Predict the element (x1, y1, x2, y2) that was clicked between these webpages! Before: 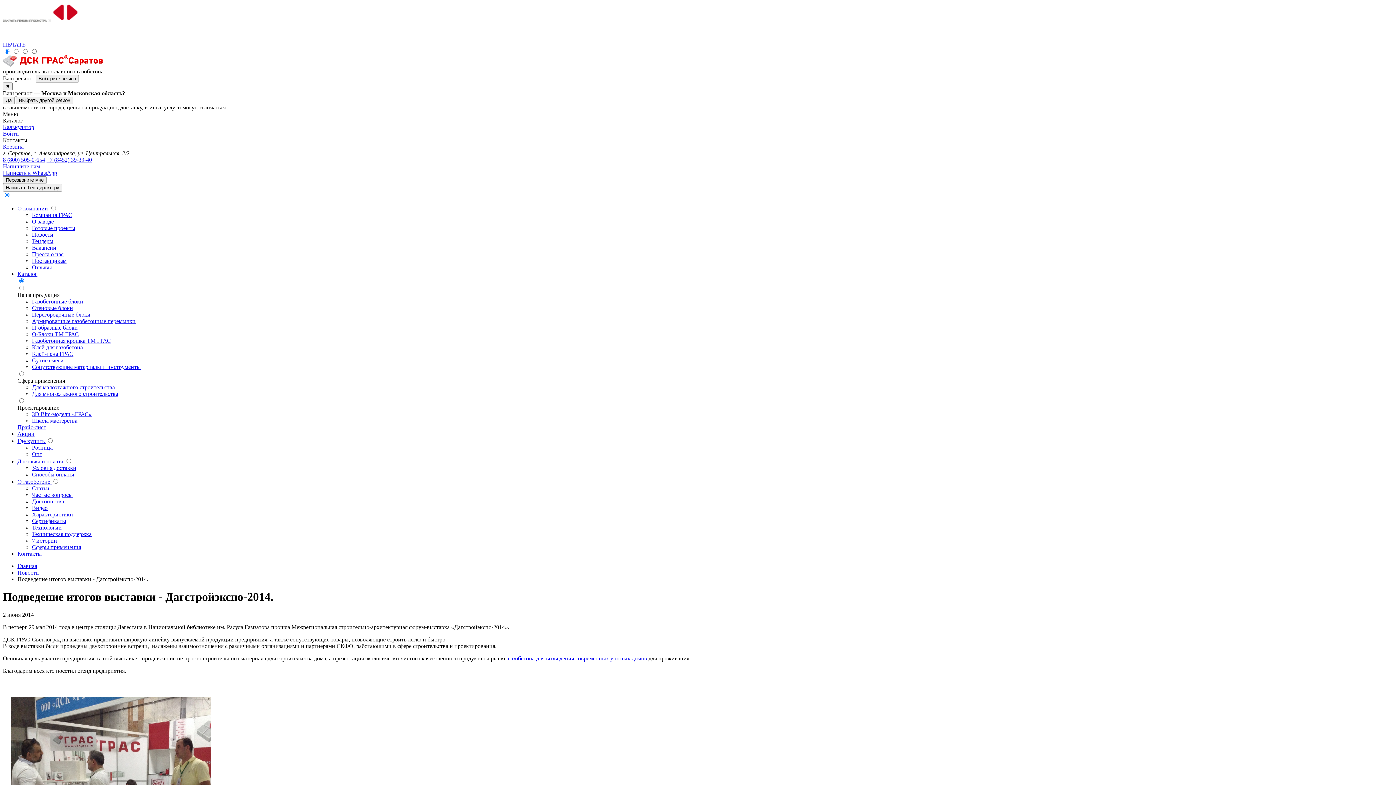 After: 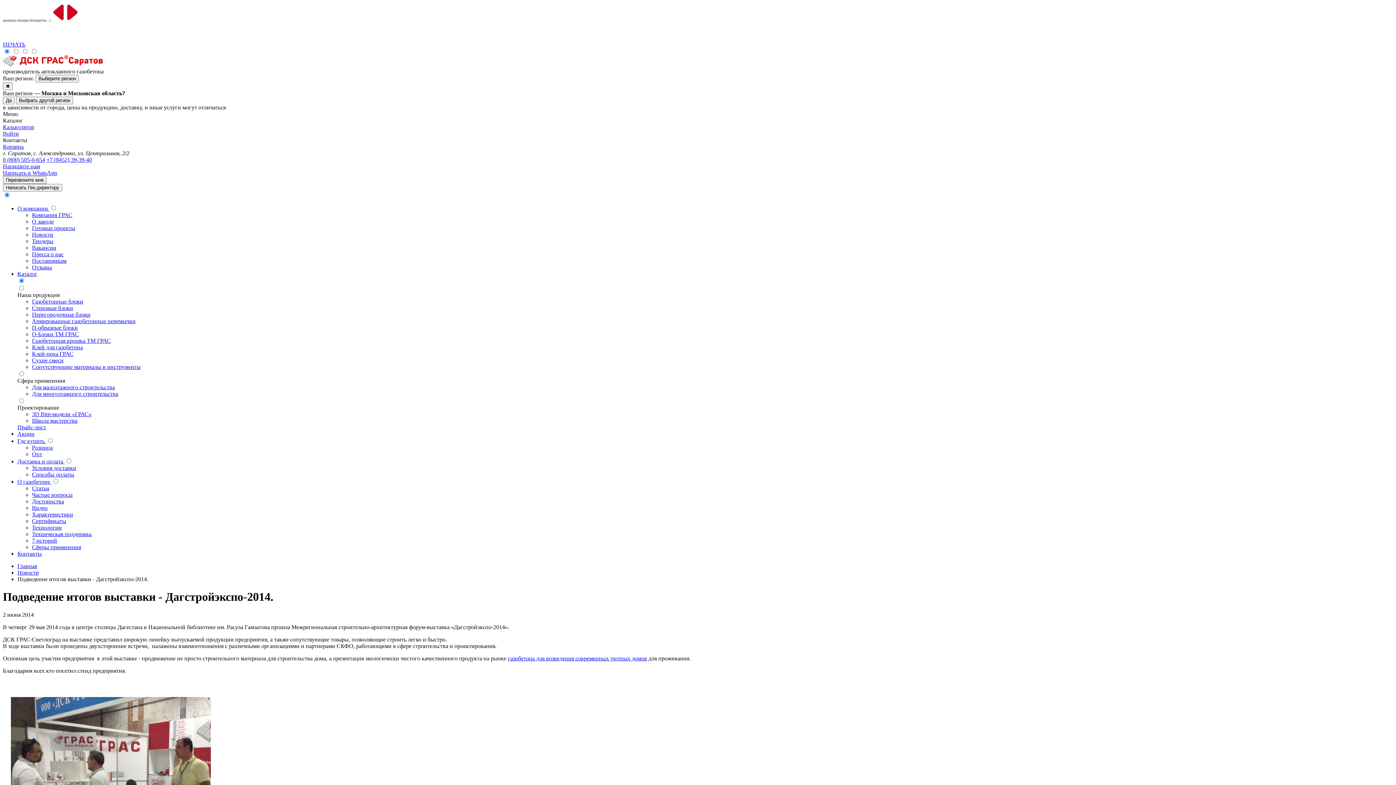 Action: label: ПЕЧАТЬ bbox: (2, 41, 25, 47)